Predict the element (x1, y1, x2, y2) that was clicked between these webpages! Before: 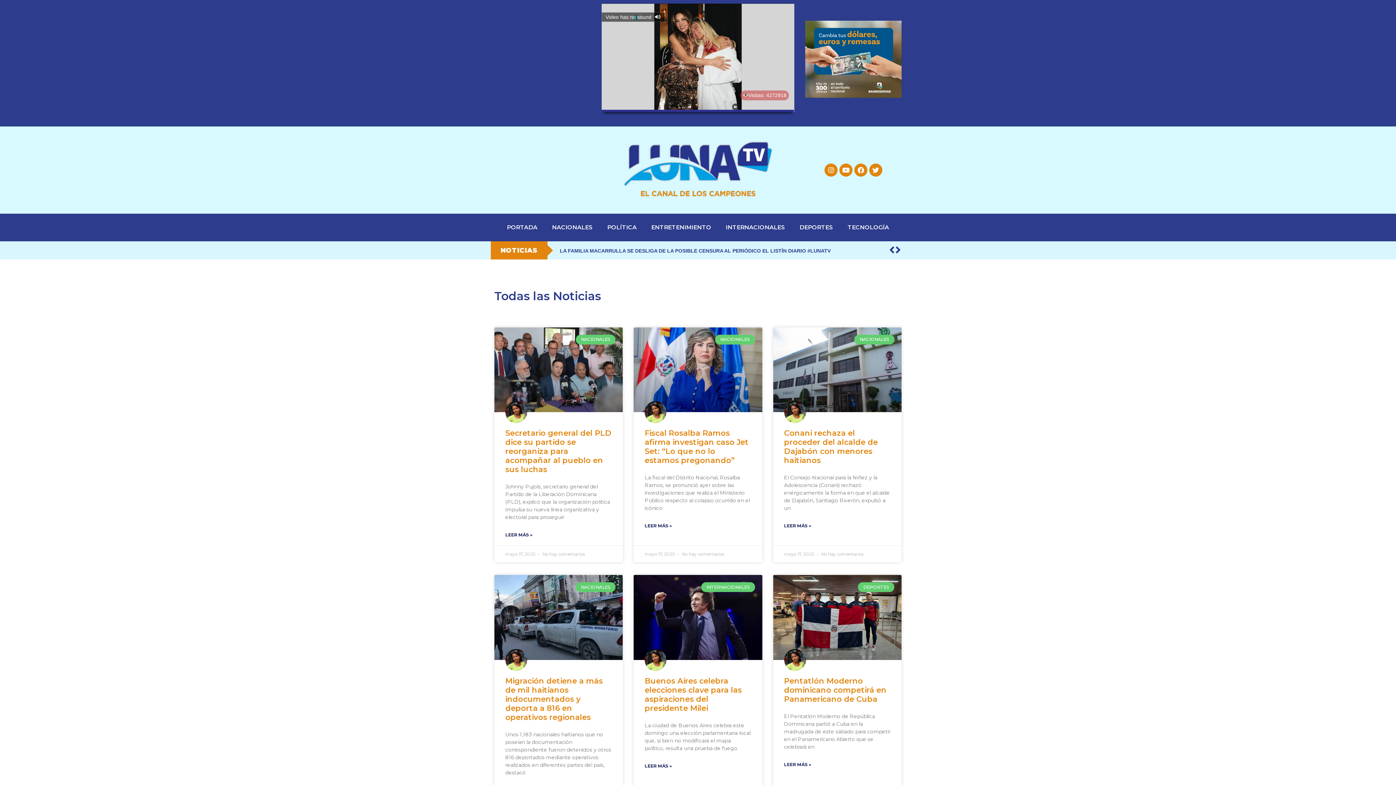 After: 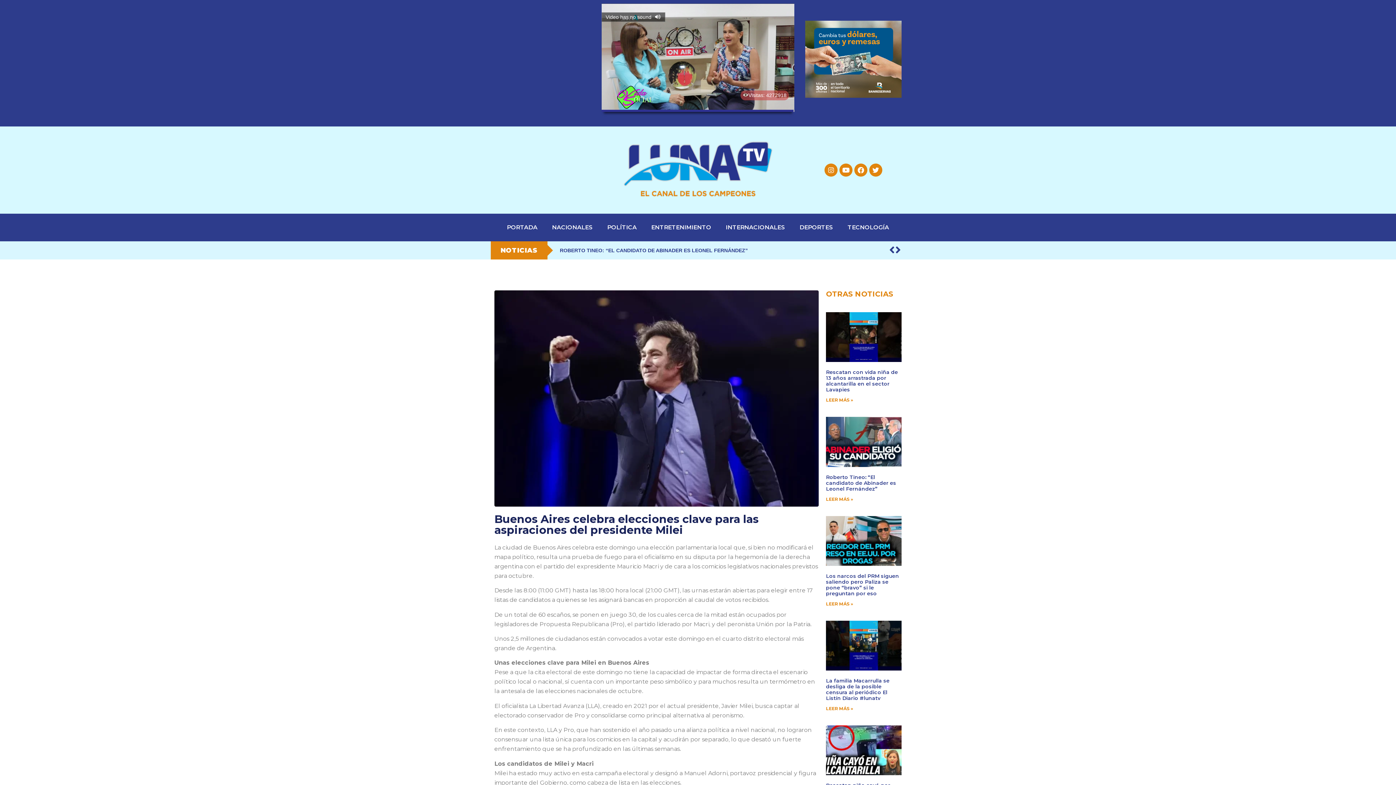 Action: label: Read more about Buenos Aires celebra elecciones clave para las aspiraciones del presidente Milei bbox: (644, 763, 672, 769)